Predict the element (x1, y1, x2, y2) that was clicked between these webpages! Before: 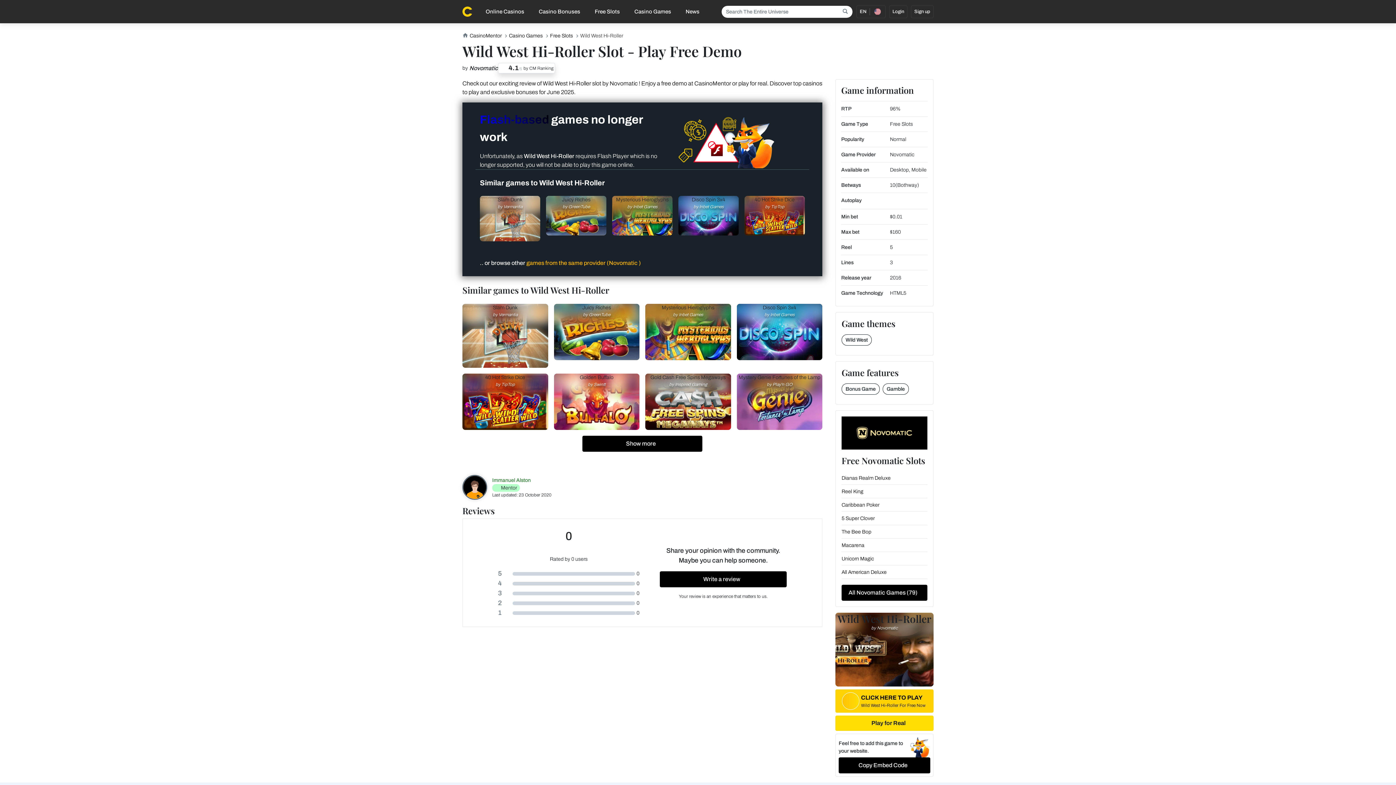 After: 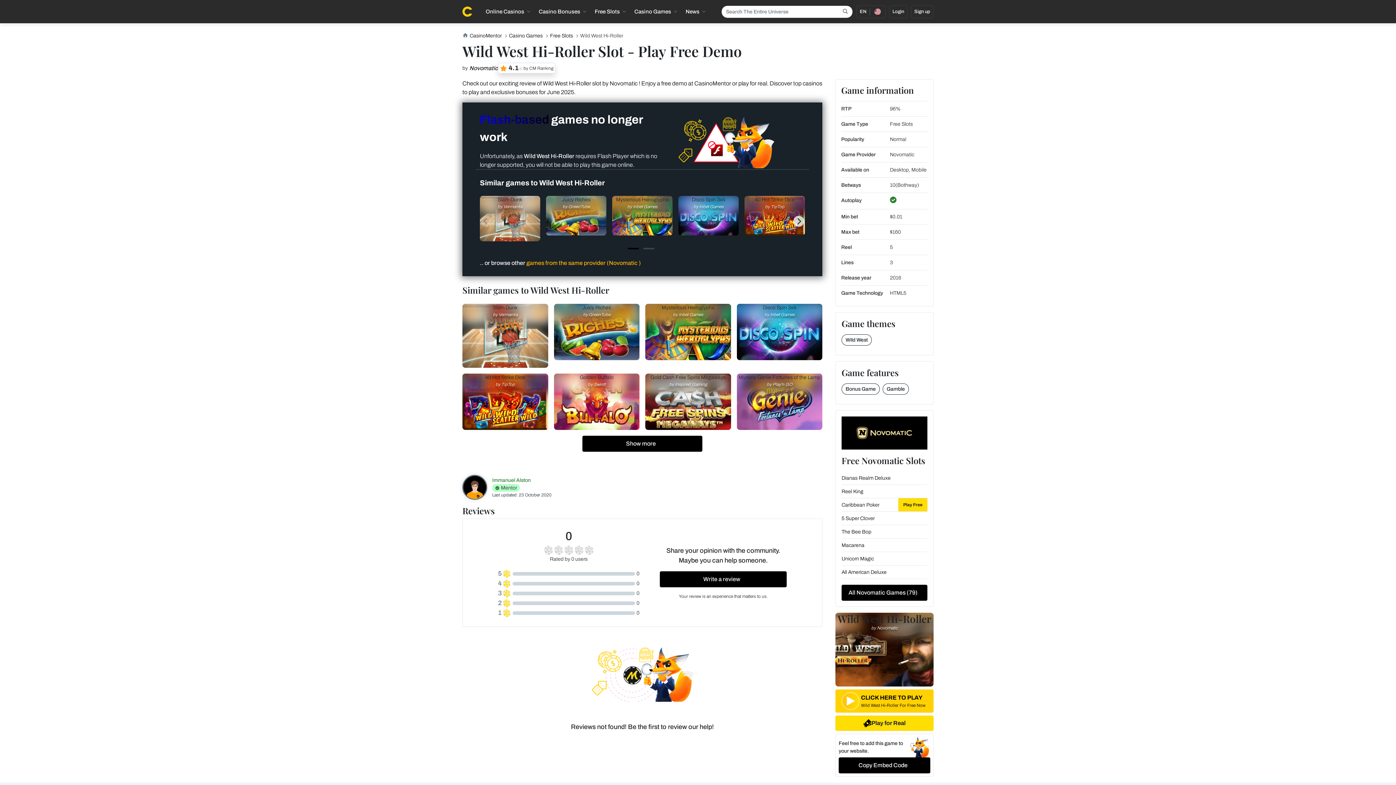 Action: label: Caribbean Poker
Play Free bbox: (841, 498, 927, 512)